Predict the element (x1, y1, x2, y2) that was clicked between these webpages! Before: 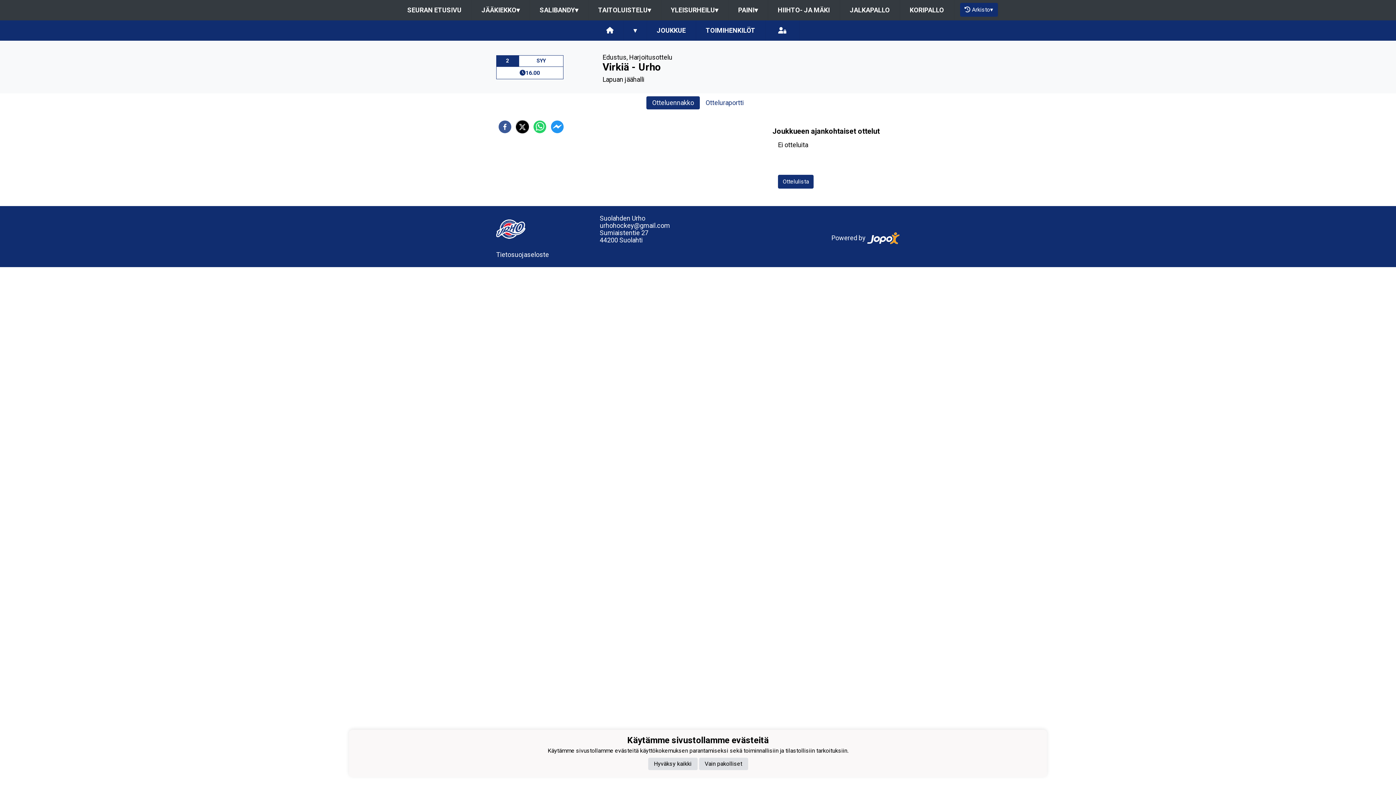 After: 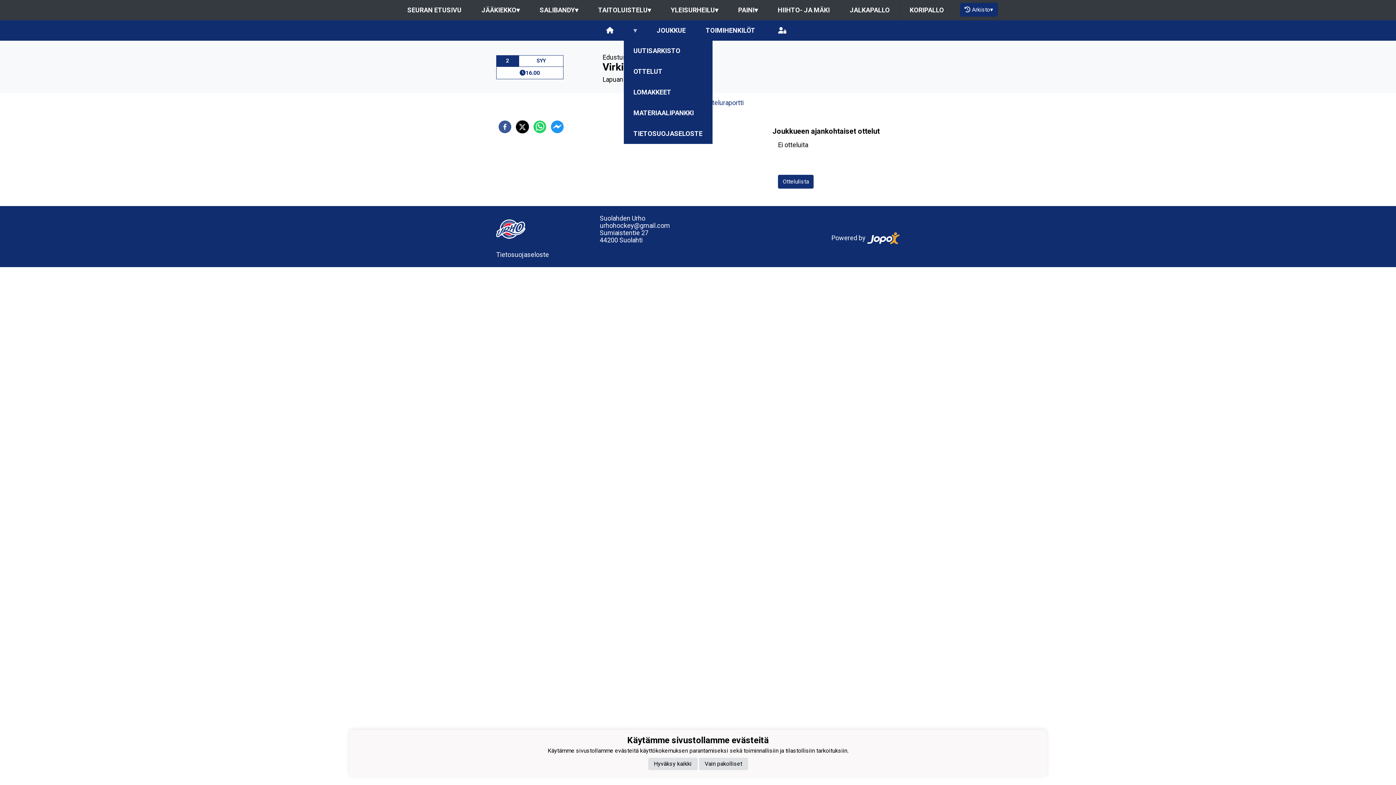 Action: bbox: (623, 20, 646, 40) label: ▾